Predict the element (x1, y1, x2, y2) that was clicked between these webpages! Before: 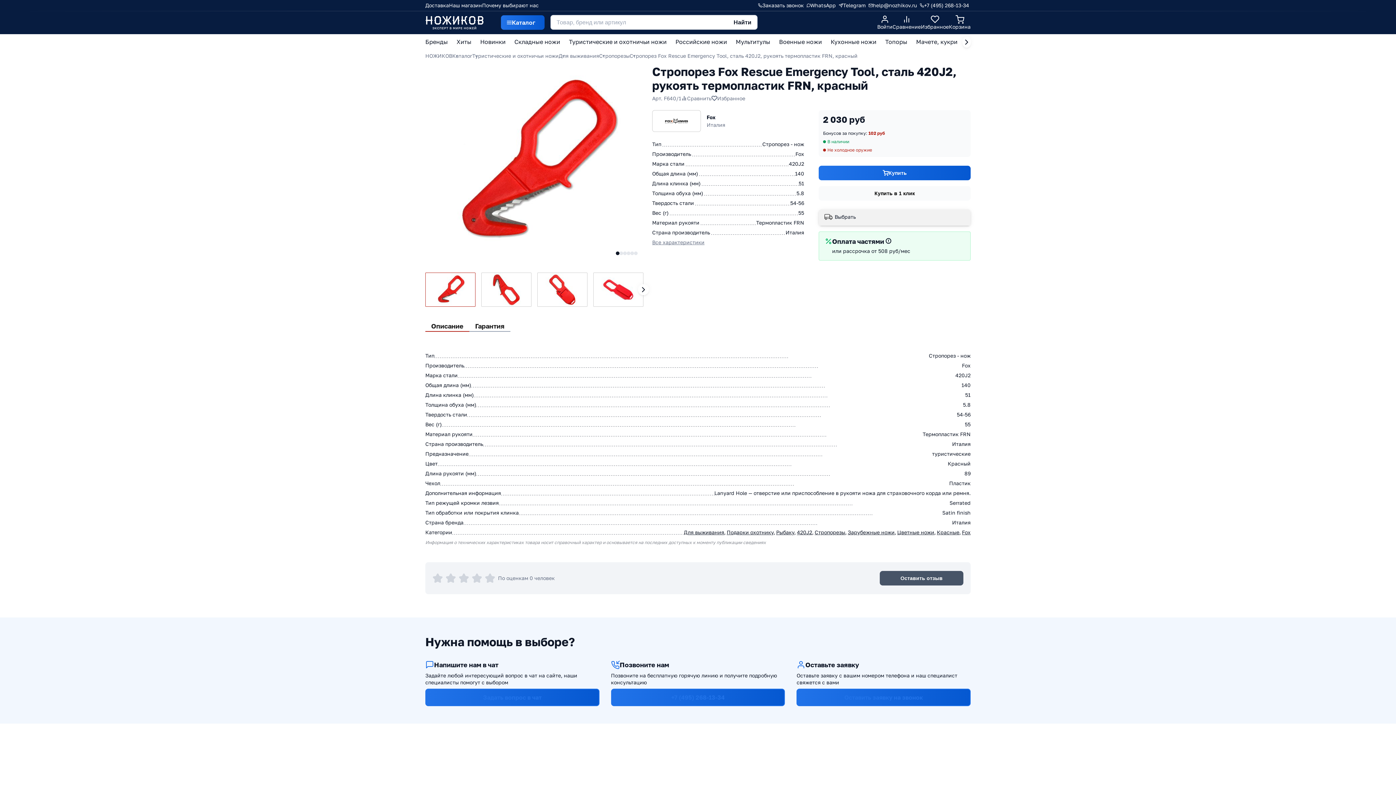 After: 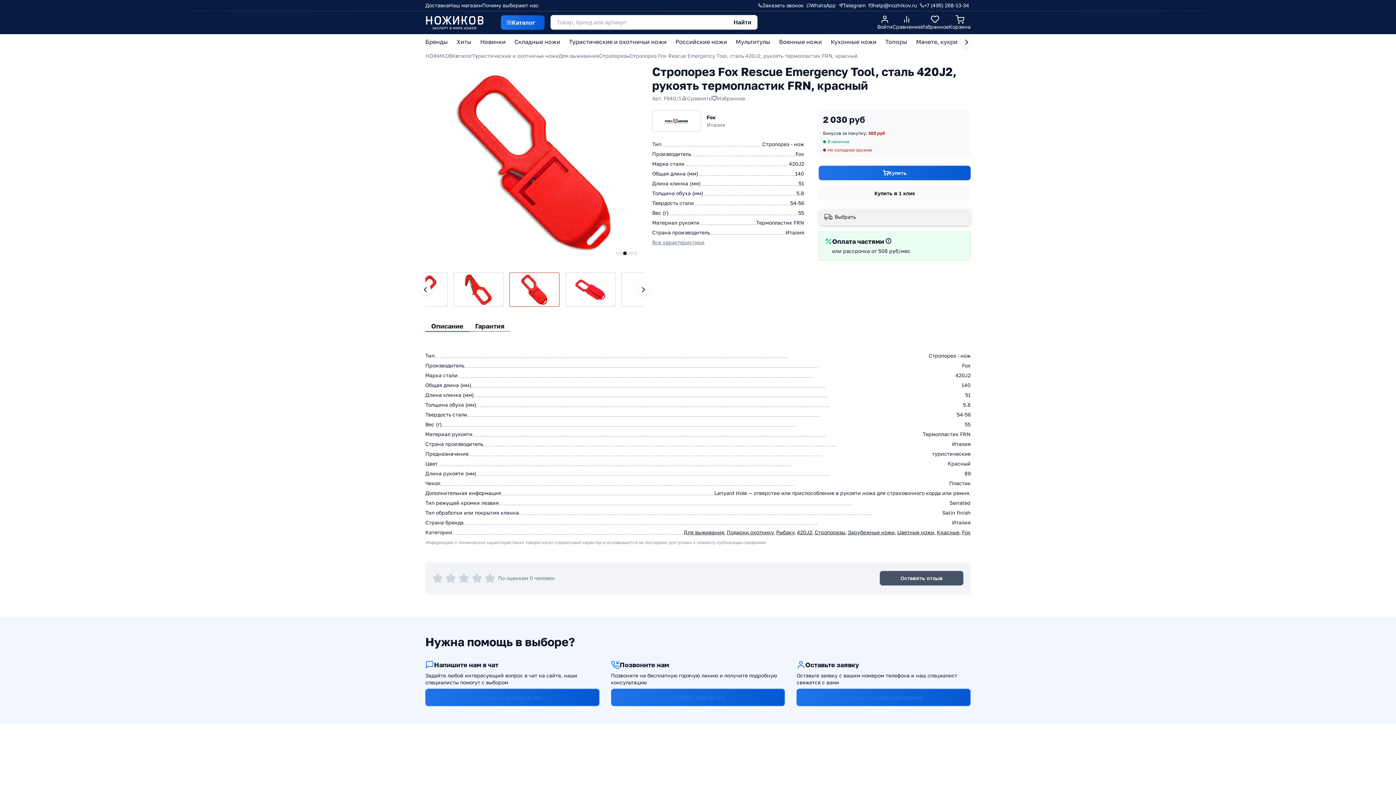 Action: bbox: (623, 251, 626, 255) label: Go to slide 3